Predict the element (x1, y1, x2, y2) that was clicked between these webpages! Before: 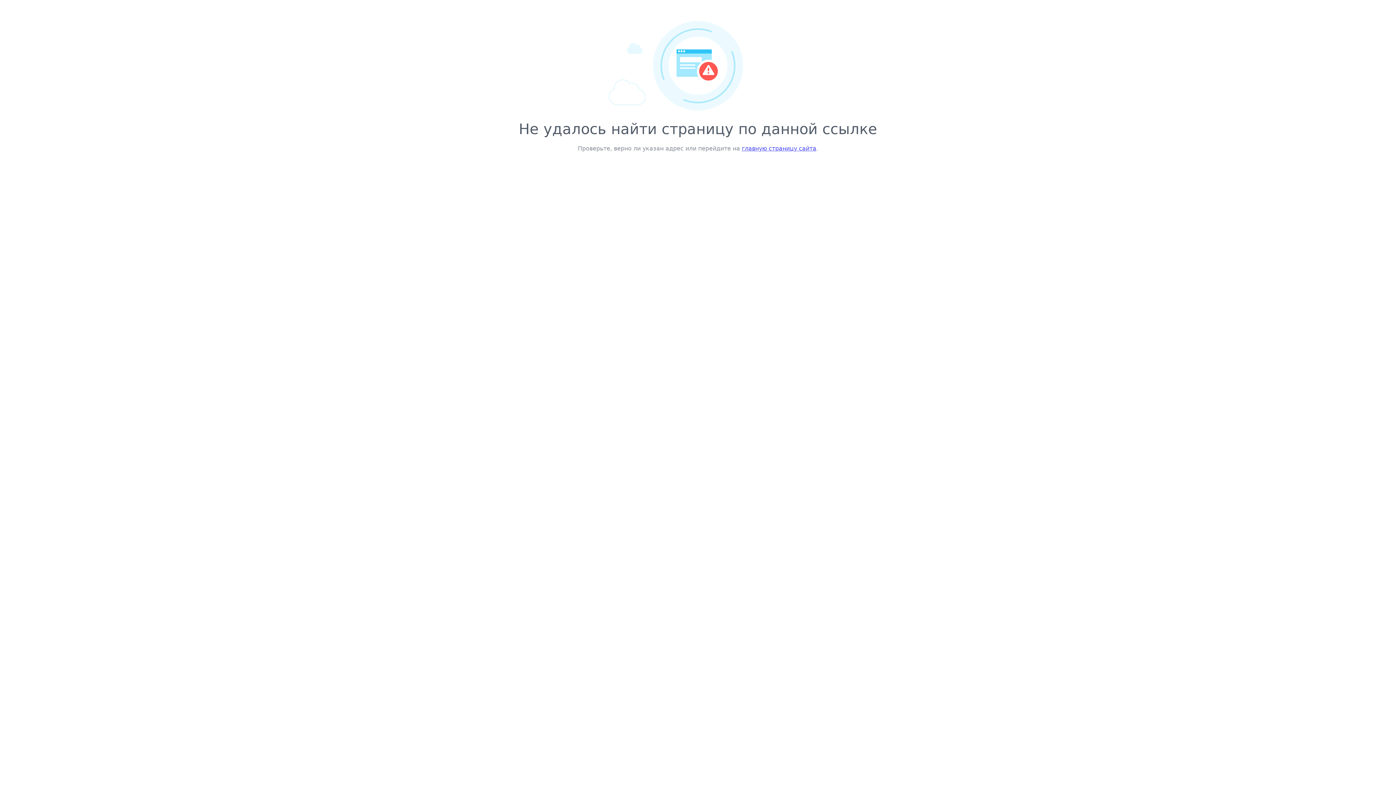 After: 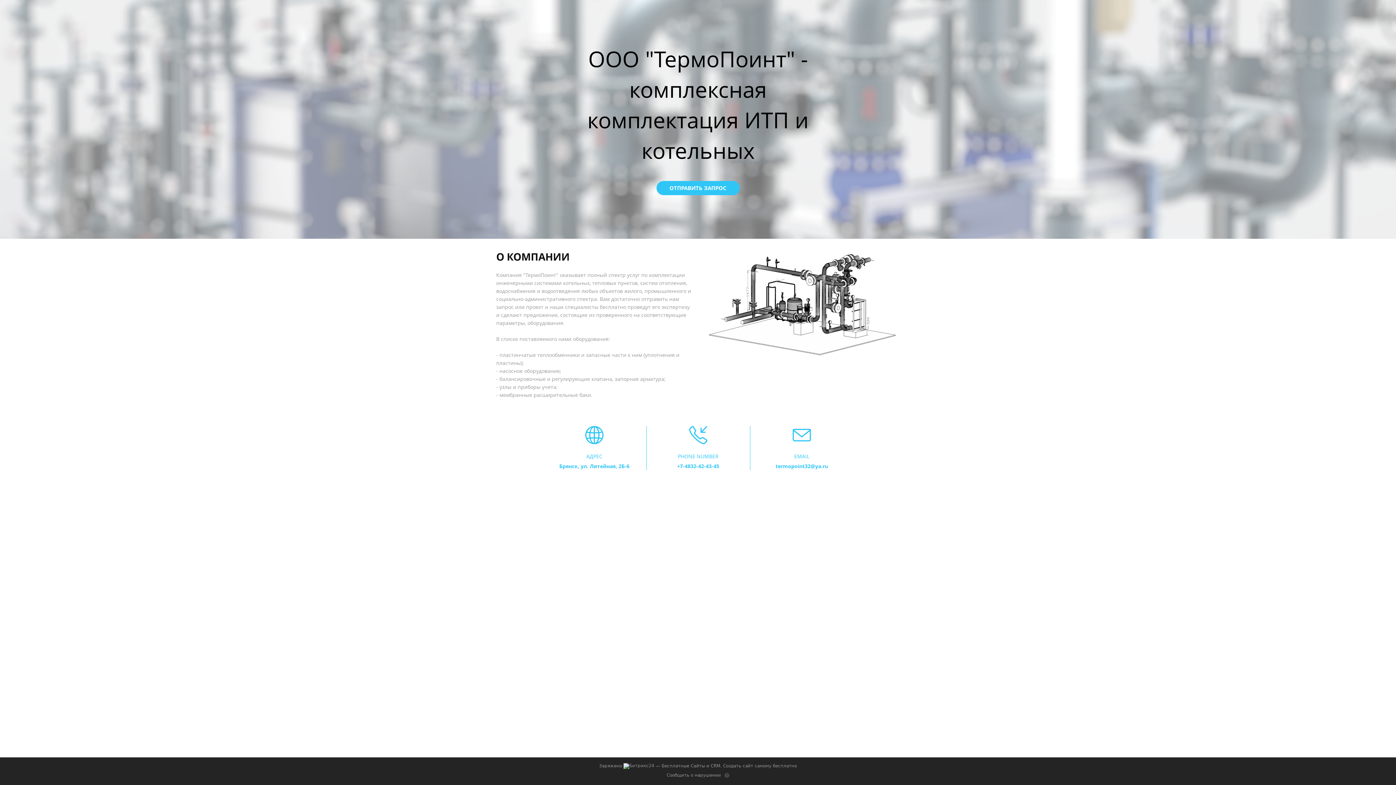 Action: label: главную страницу сайта bbox: (742, 145, 816, 152)